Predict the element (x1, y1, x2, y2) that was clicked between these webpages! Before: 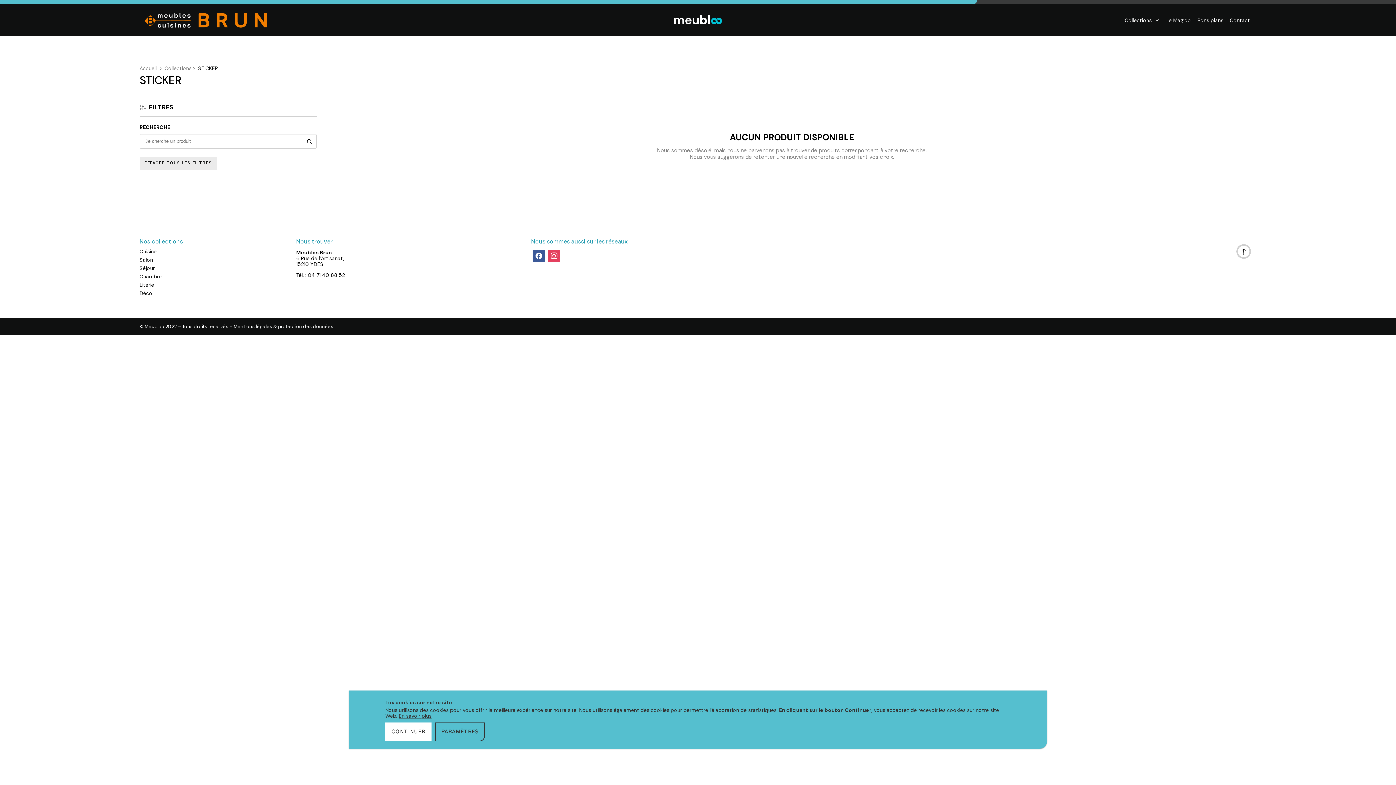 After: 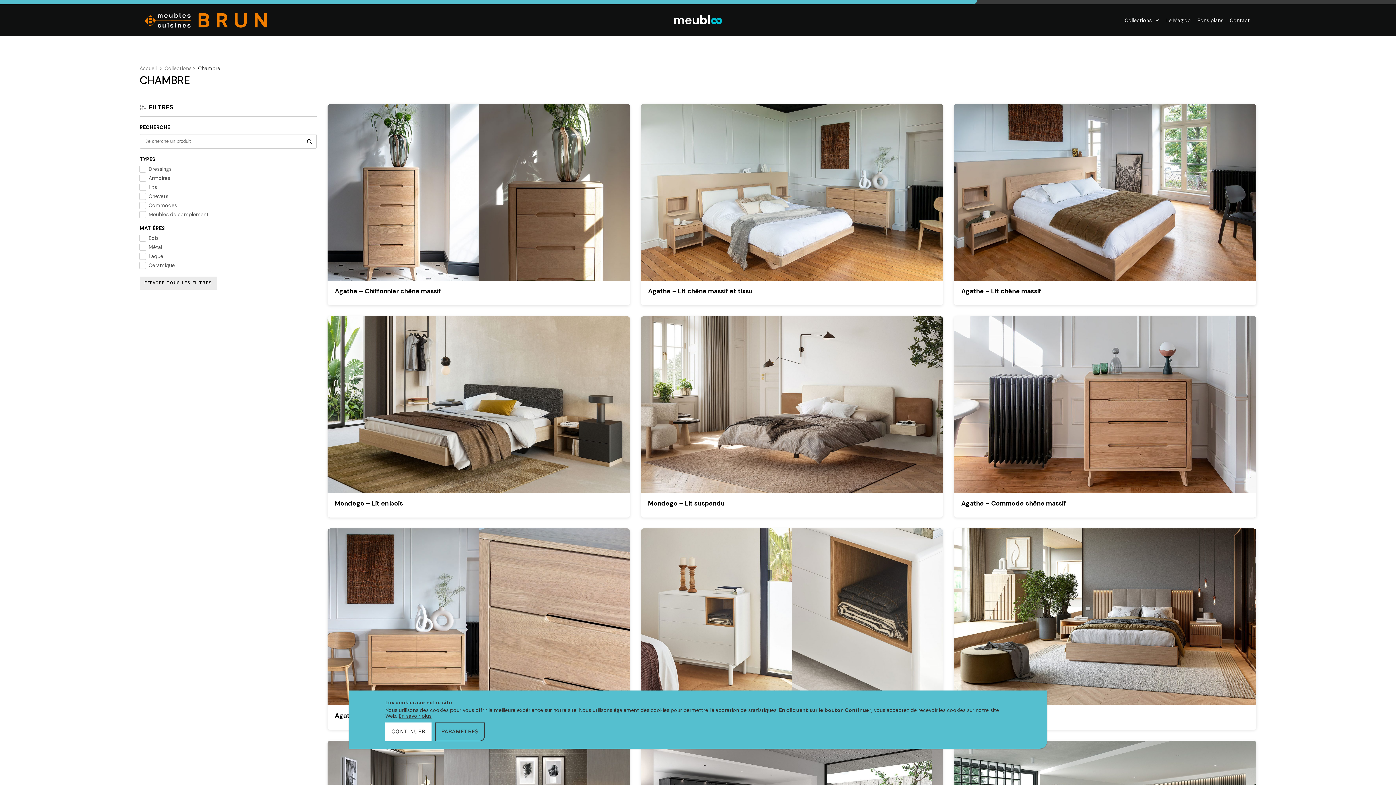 Action: label: Chambre bbox: (139, 273, 161, 280)